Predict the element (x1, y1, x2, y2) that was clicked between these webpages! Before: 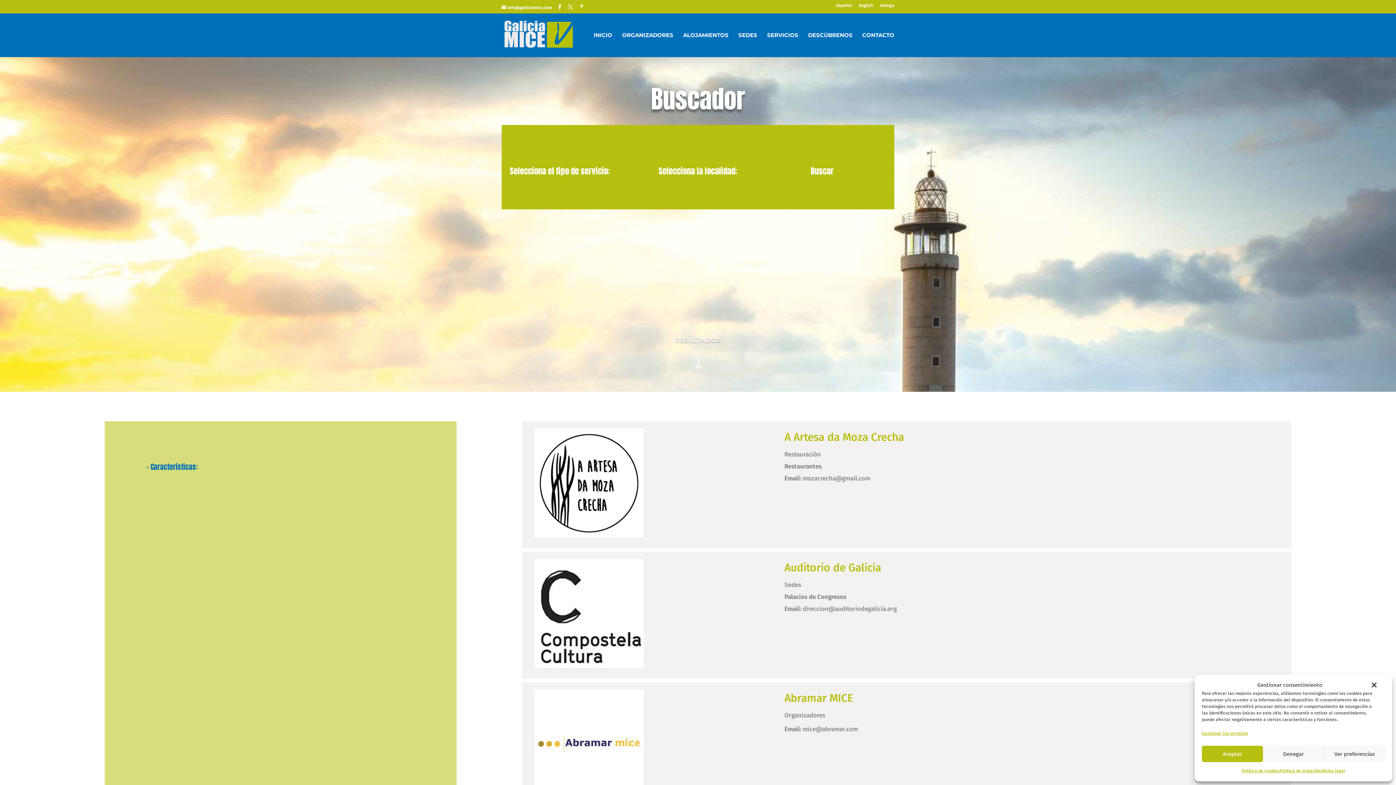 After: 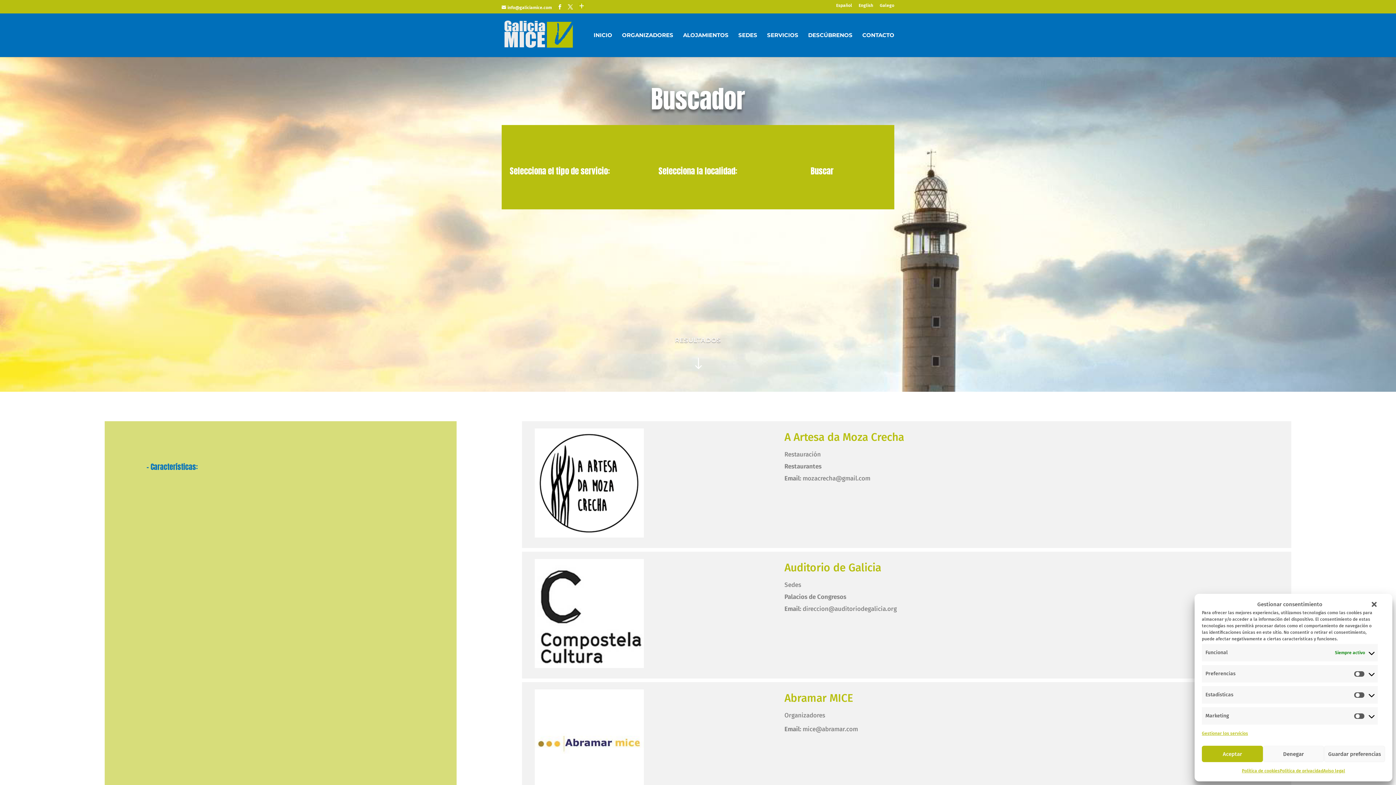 Action: label: Ver preferencias bbox: (1324, 746, 1385, 762)